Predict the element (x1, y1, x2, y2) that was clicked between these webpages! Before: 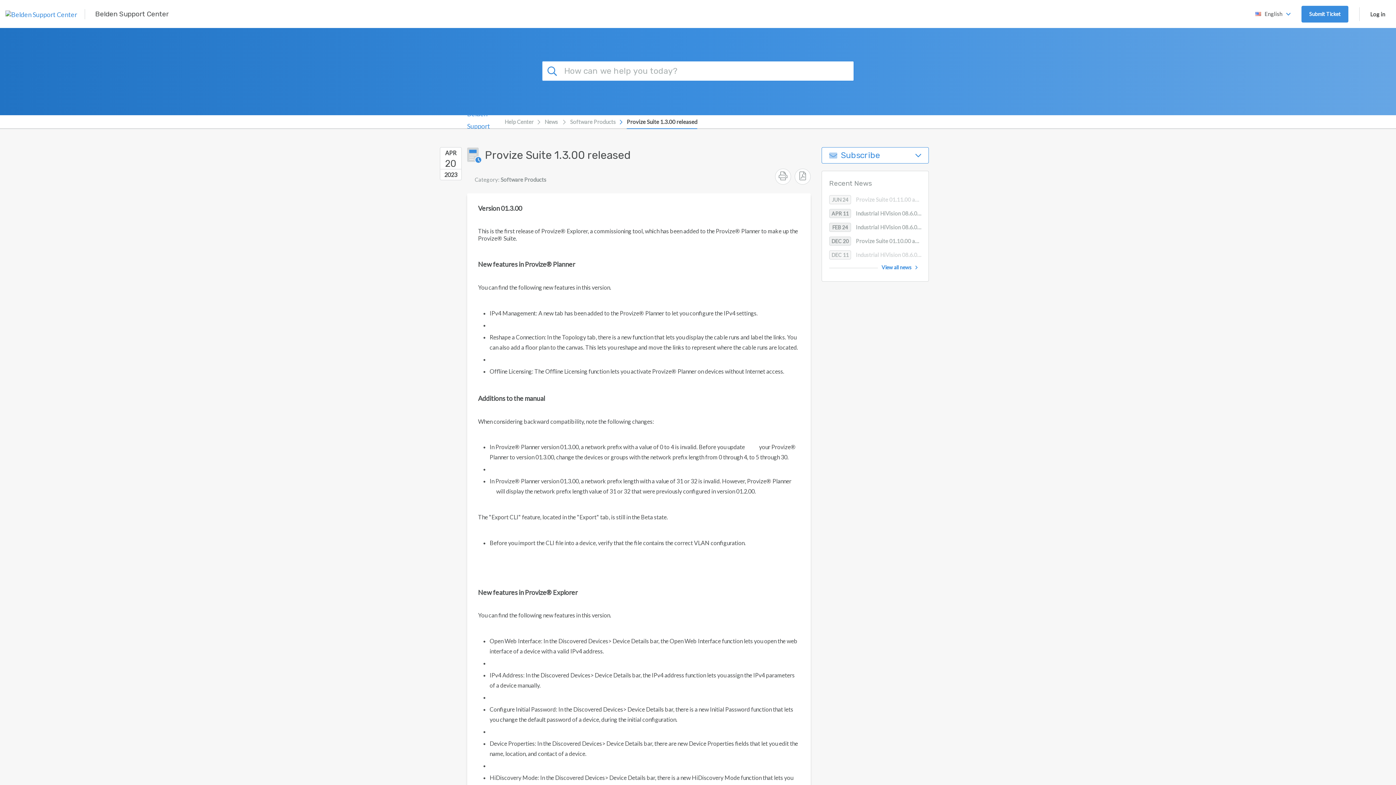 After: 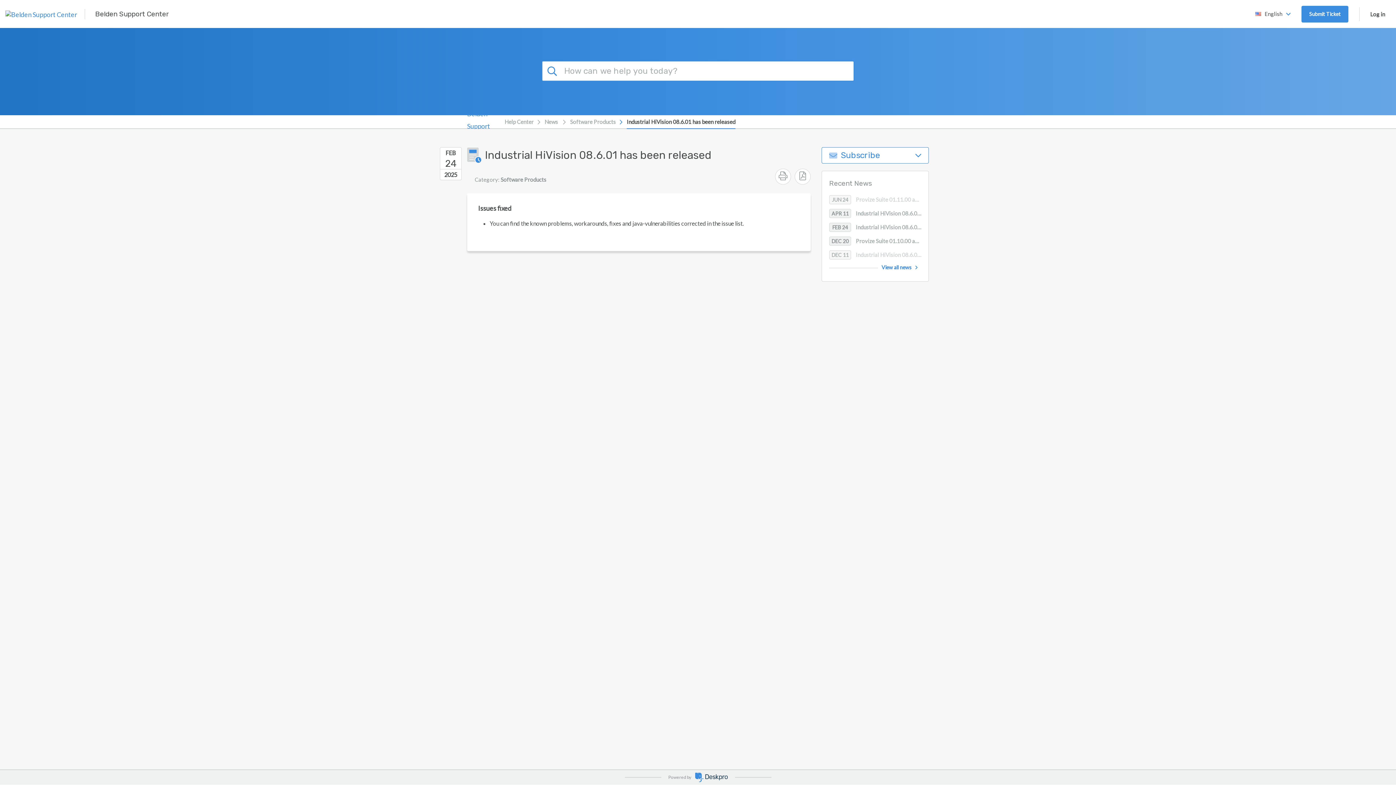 Action: label: FEB 24 Industrial HiVision 08.6.01 has been released bbox: (822, 221, 928, 233)